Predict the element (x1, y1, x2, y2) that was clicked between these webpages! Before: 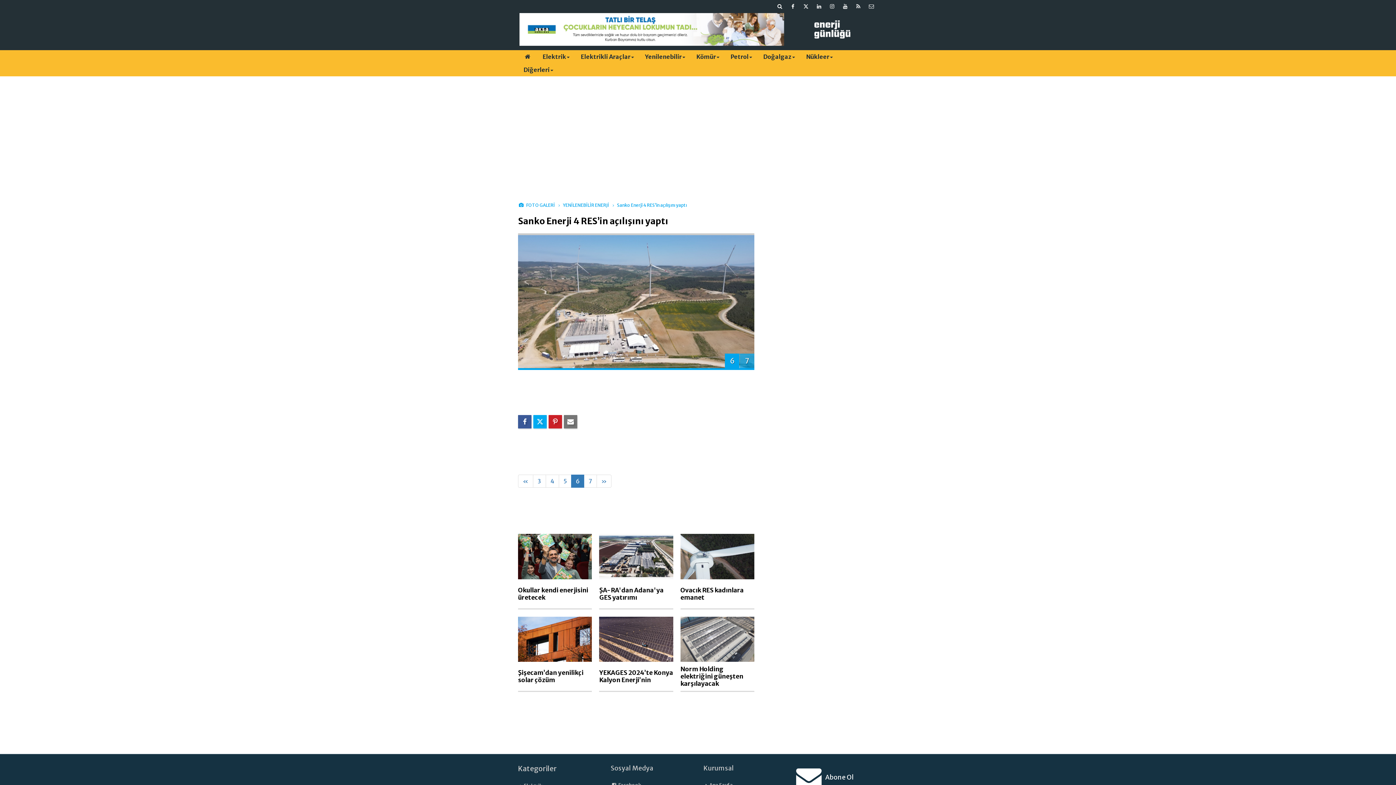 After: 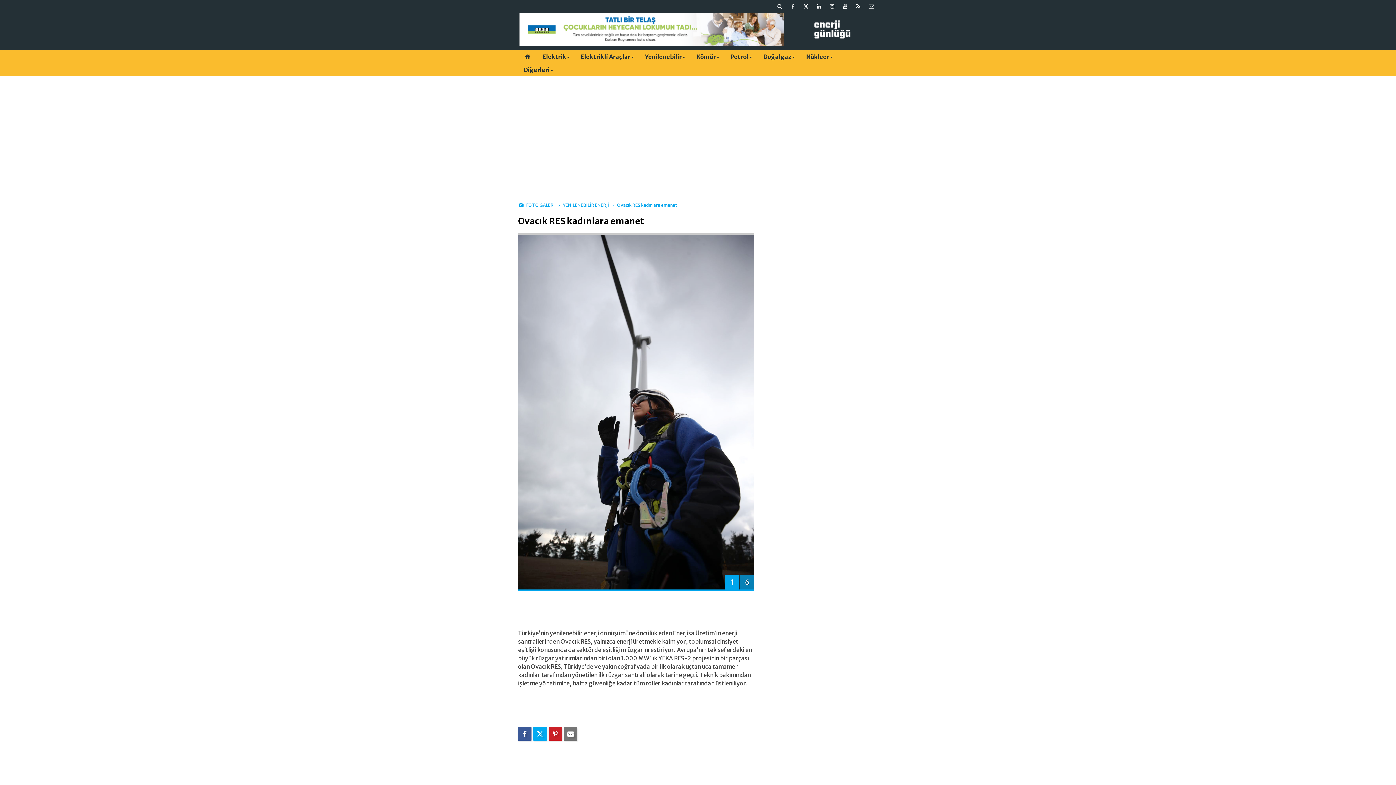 Action: bbox: (680, 534, 754, 609) label: Ovacık RES kadınlara emanet